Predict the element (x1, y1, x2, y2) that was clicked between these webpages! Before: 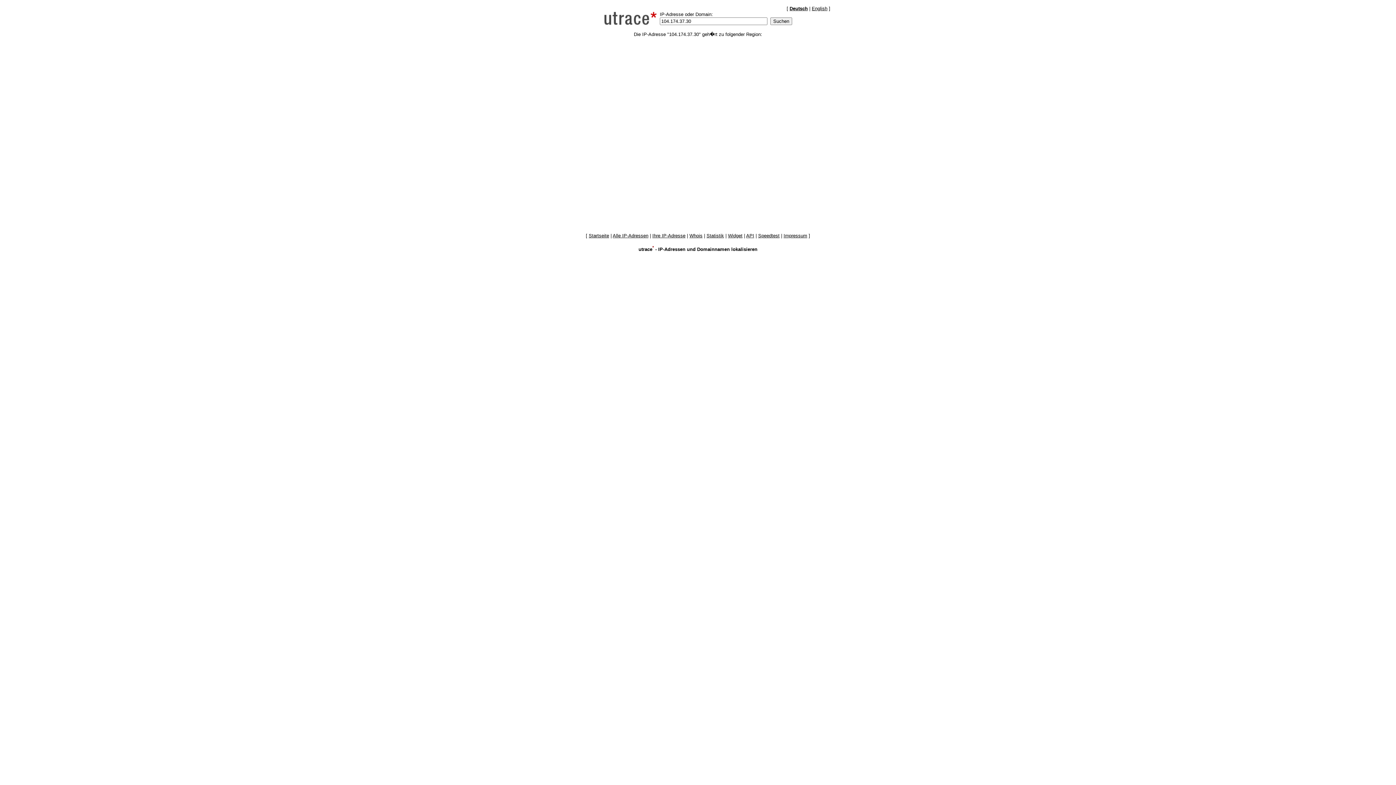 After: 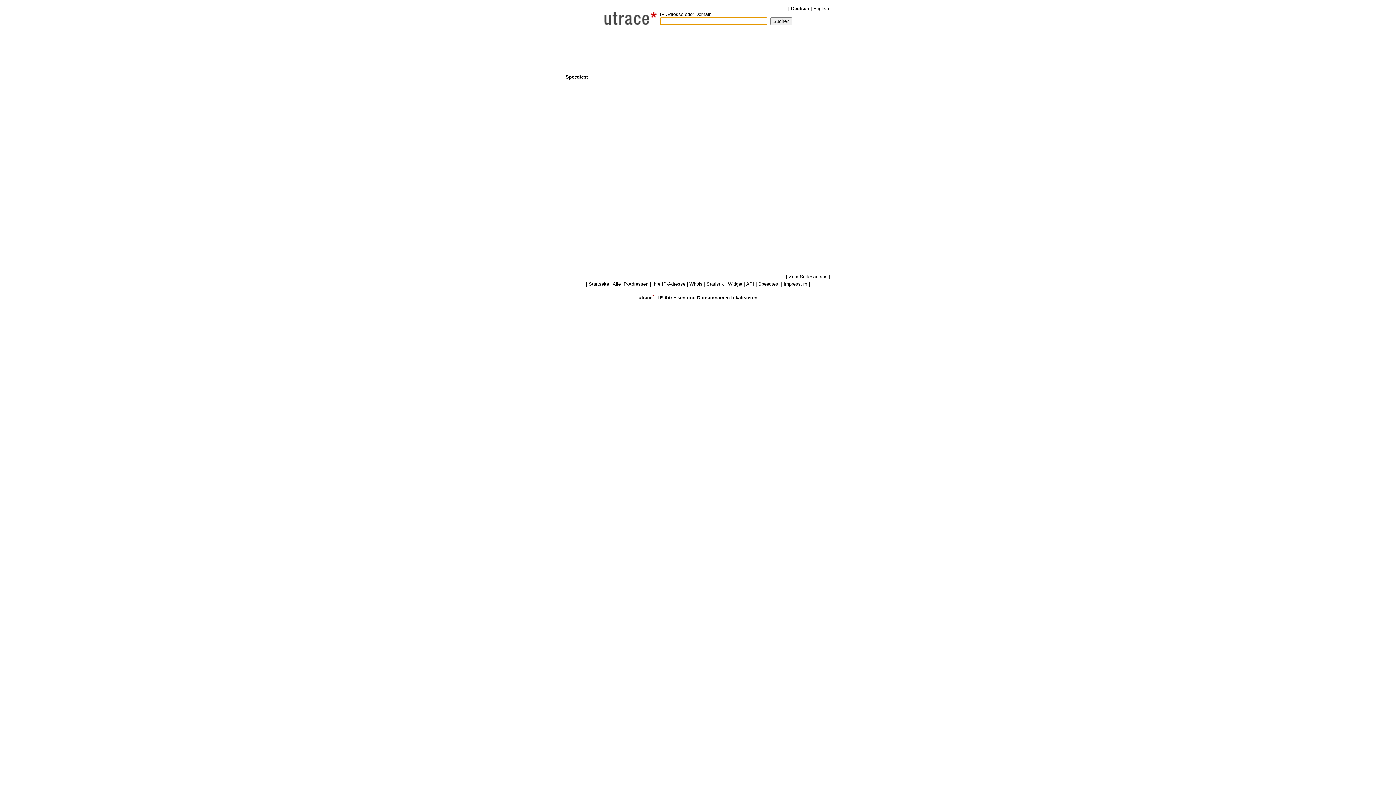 Action: label: Speedtest bbox: (758, 233, 779, 238)